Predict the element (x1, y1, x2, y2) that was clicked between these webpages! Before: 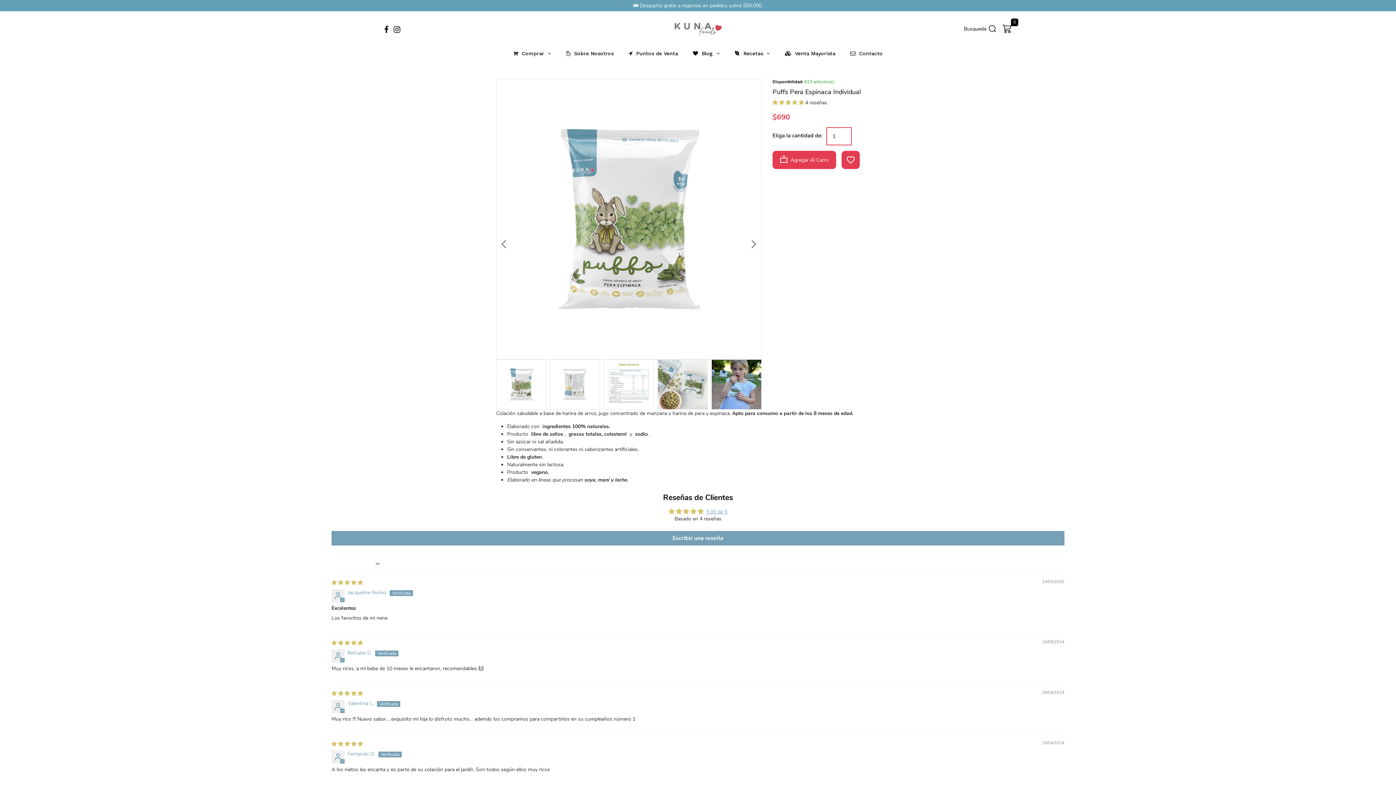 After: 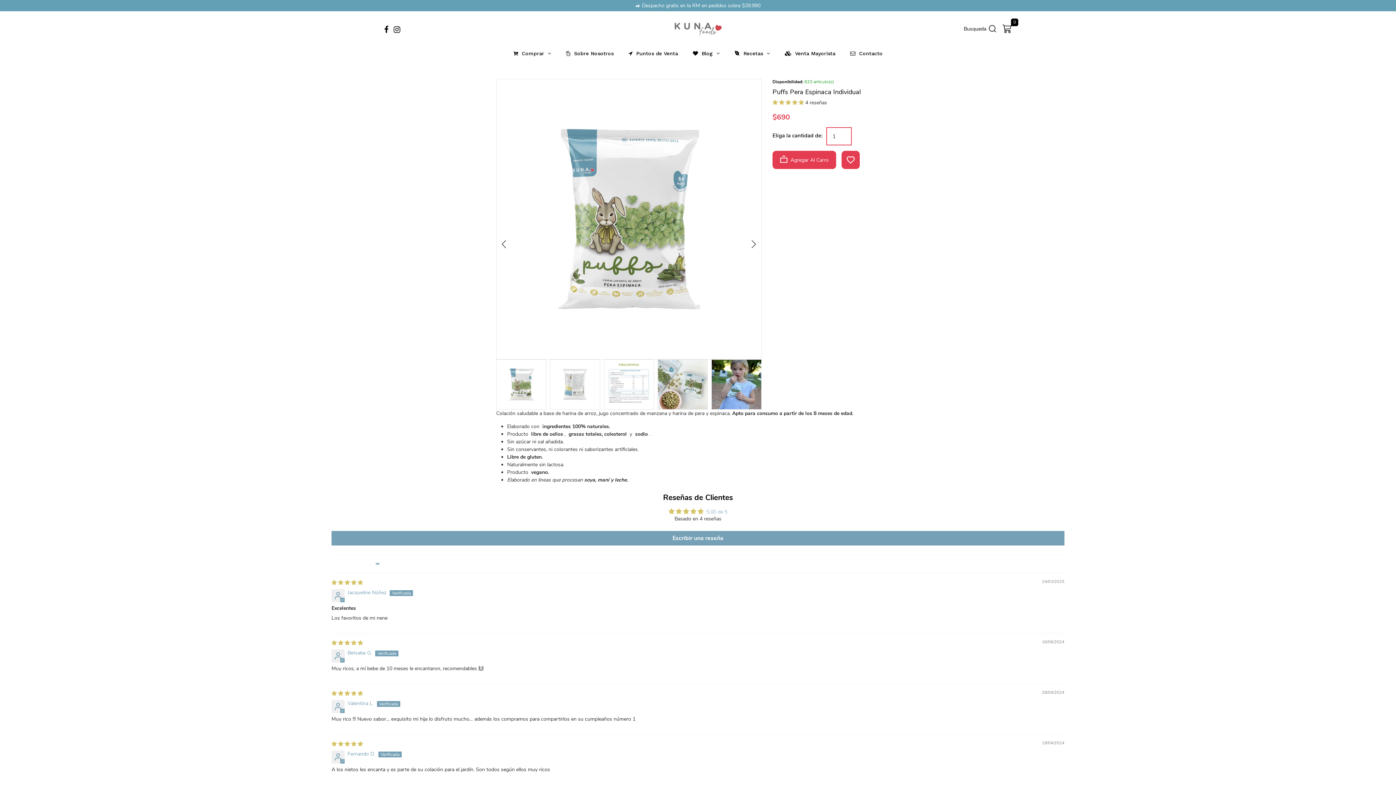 Action: label: 5.00 de 5 bbox: (706, 508, 727, 515)